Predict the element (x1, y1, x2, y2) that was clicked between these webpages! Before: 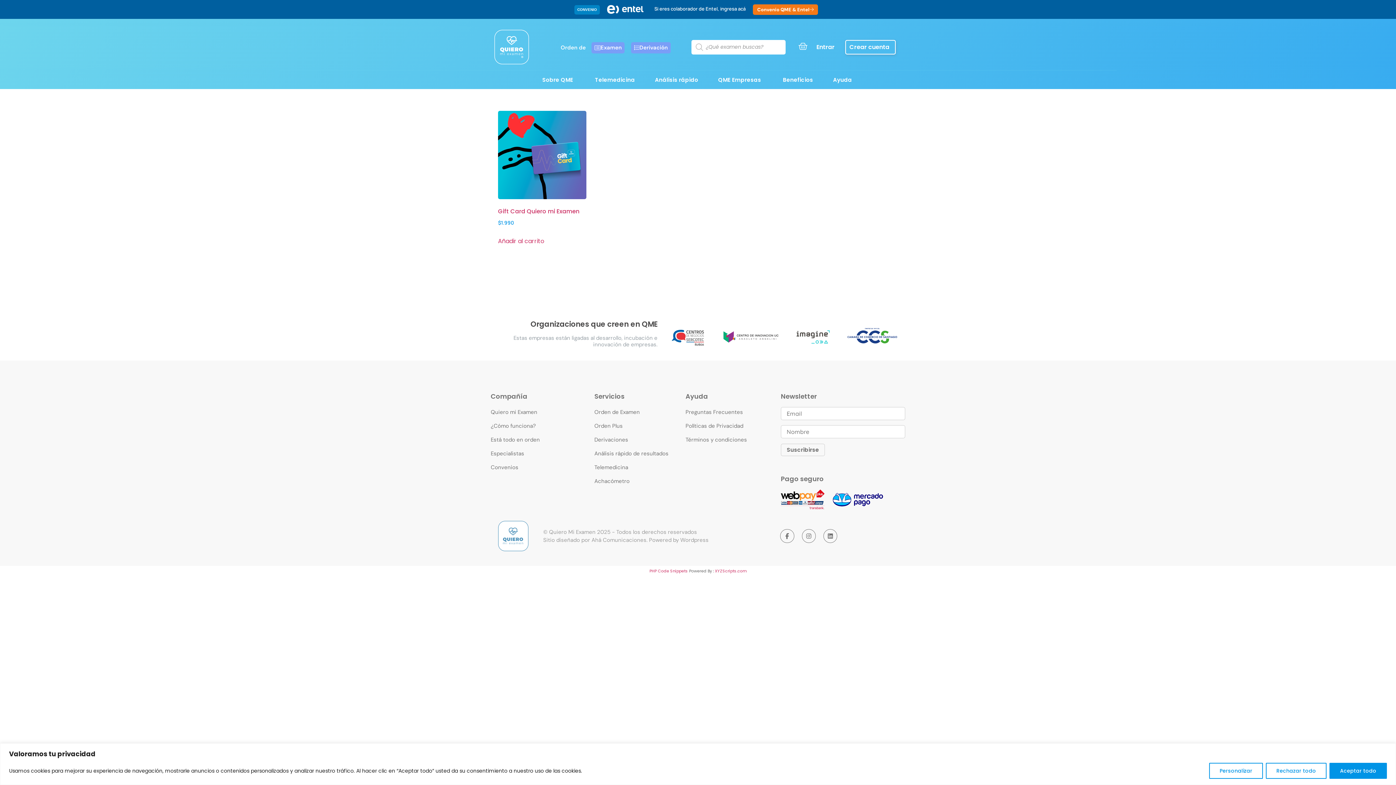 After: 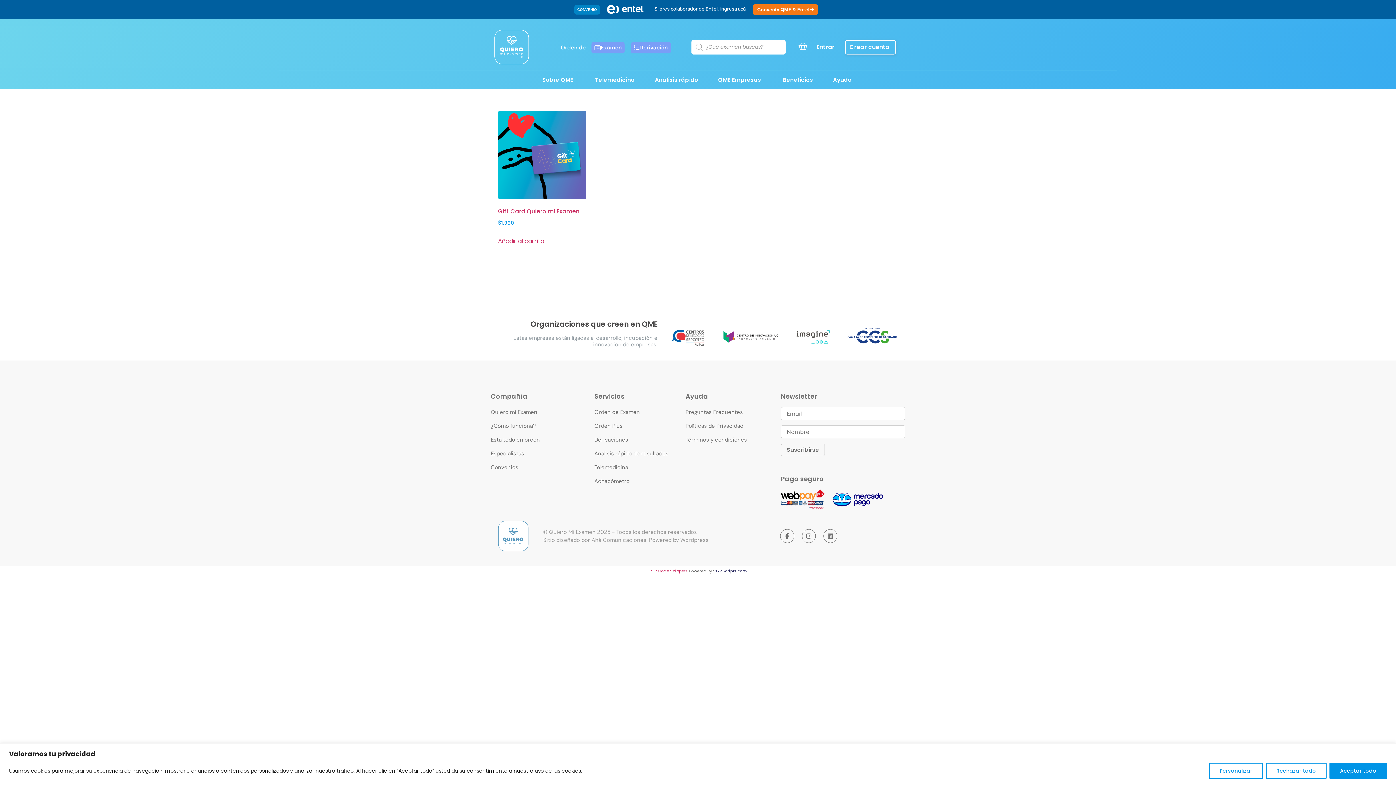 Action: bbox: (715, 568, 746, 574) label: XYZScripts.com